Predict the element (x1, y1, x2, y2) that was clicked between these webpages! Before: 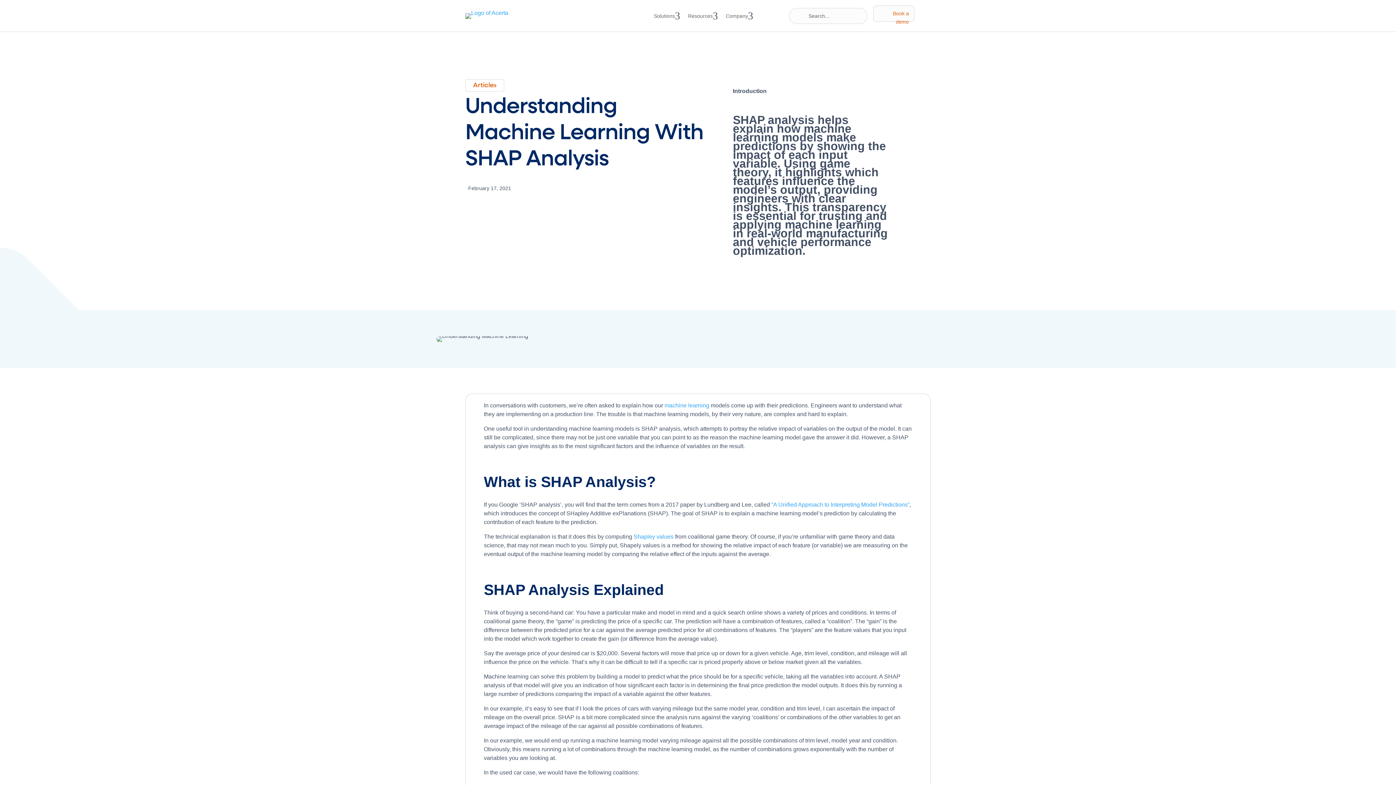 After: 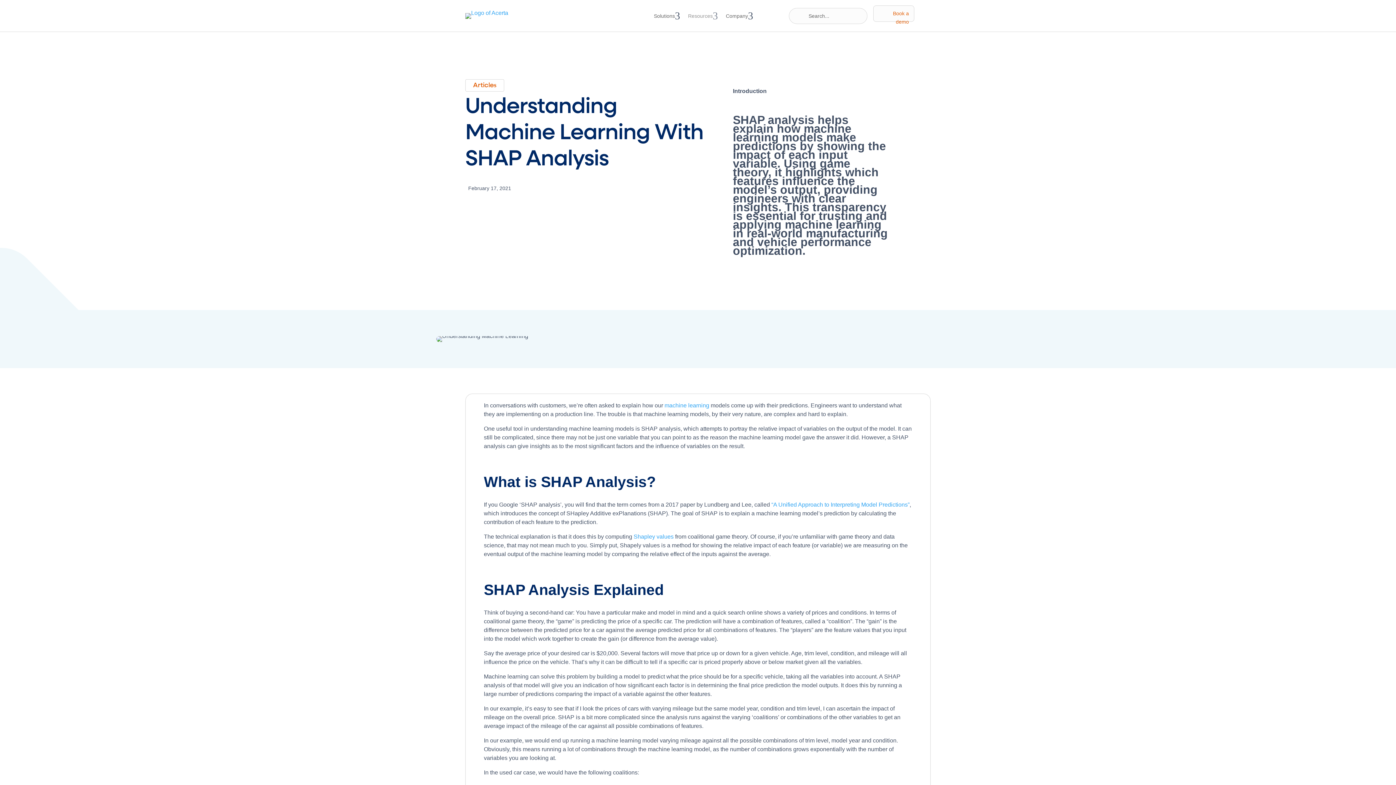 Action: label: Resources bbox: (688, 13, 718, 21)